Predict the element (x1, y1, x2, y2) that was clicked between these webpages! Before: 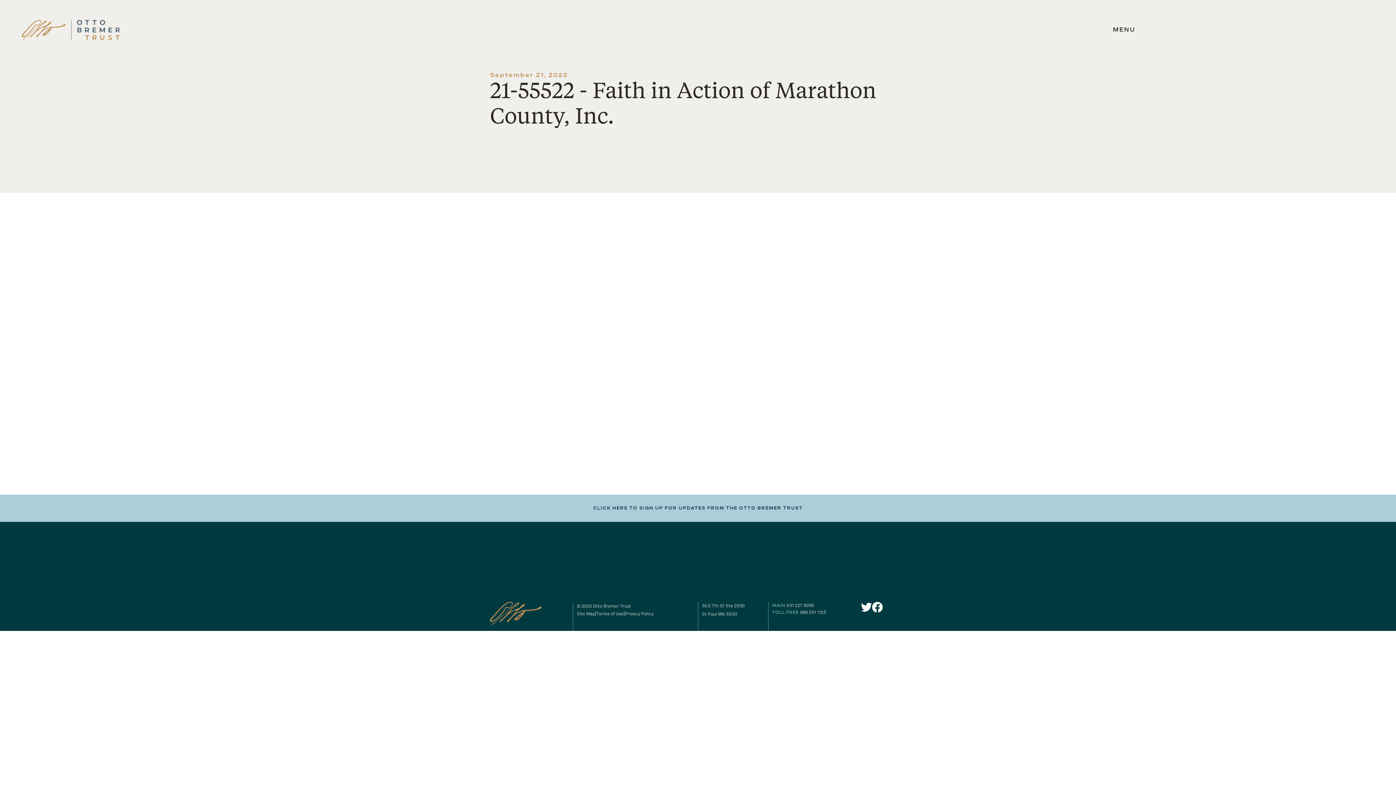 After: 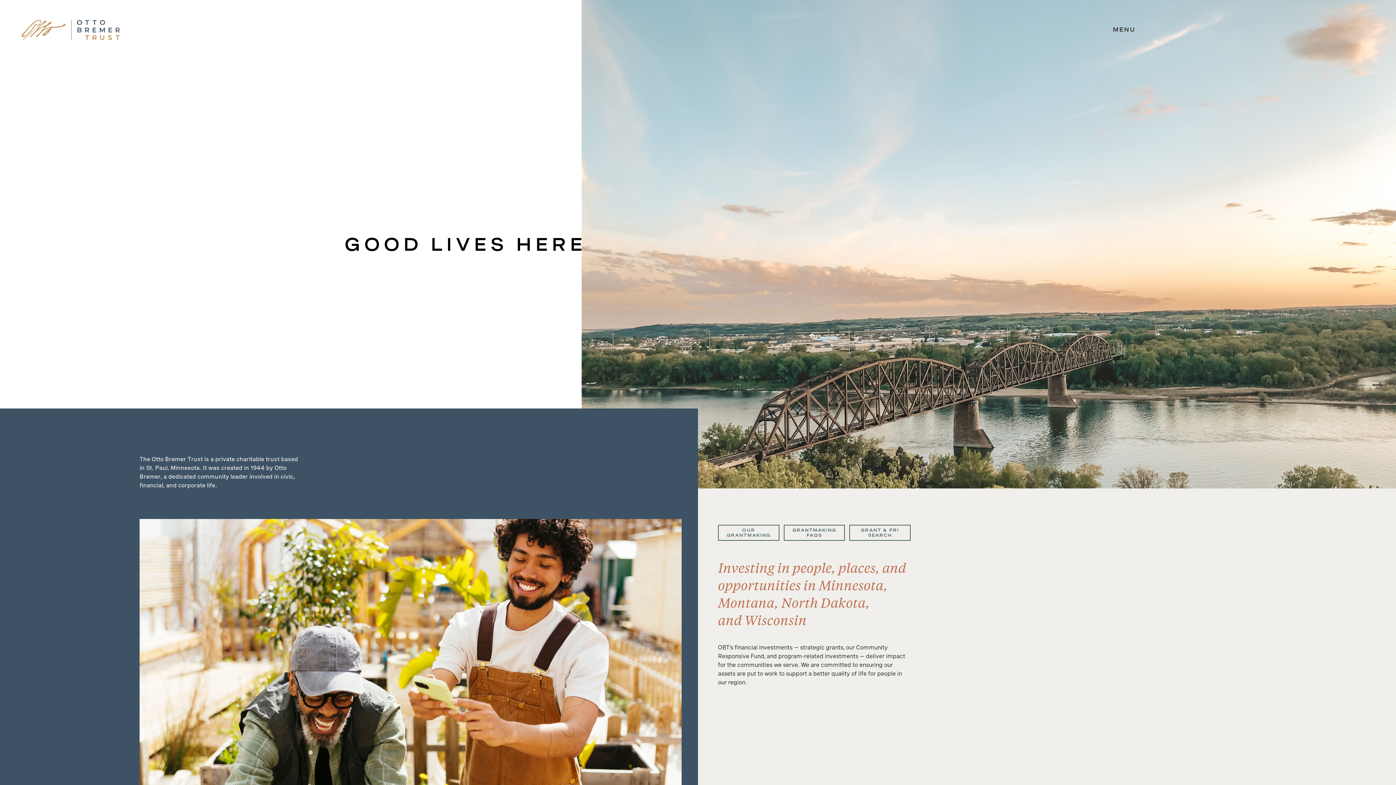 Action: bbox: (490, 602, 541, 625) label: link to homepage